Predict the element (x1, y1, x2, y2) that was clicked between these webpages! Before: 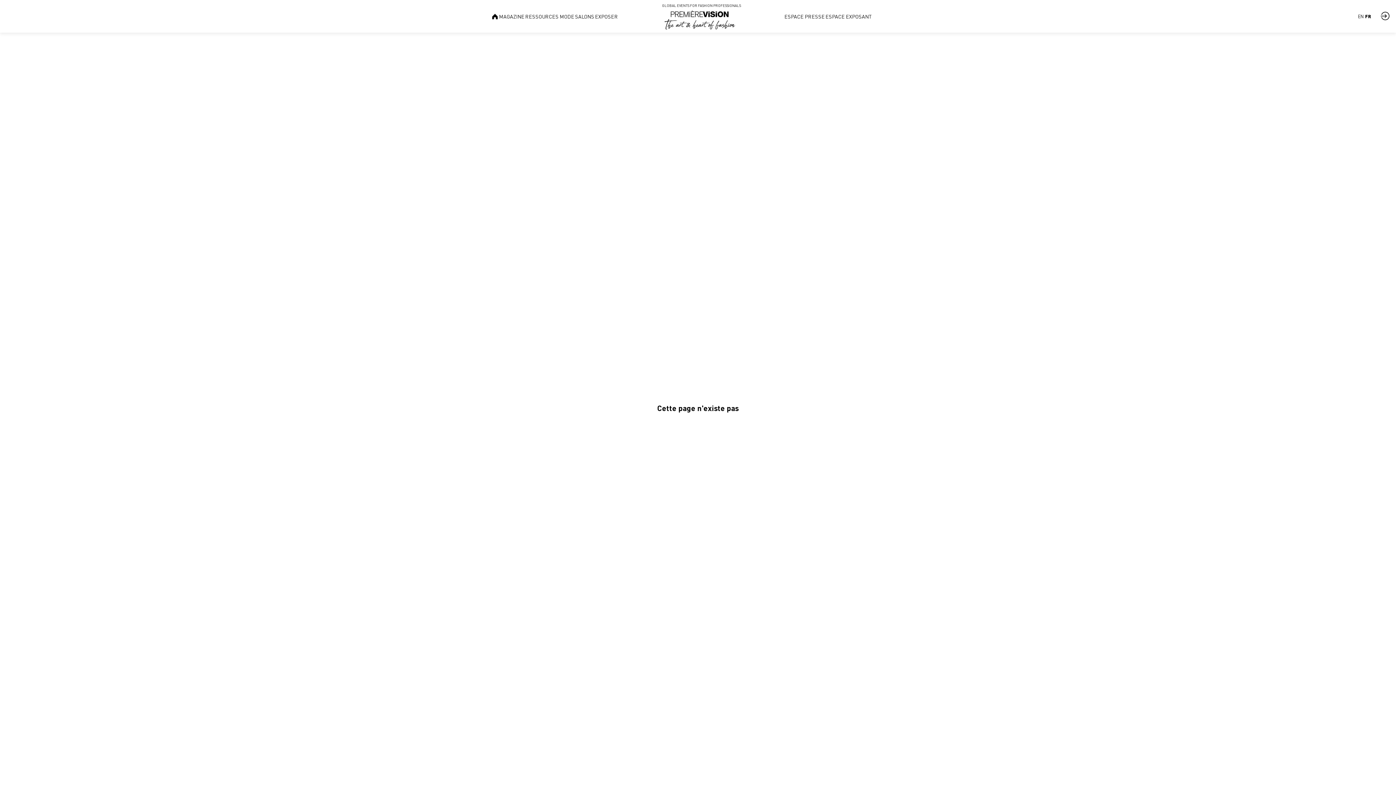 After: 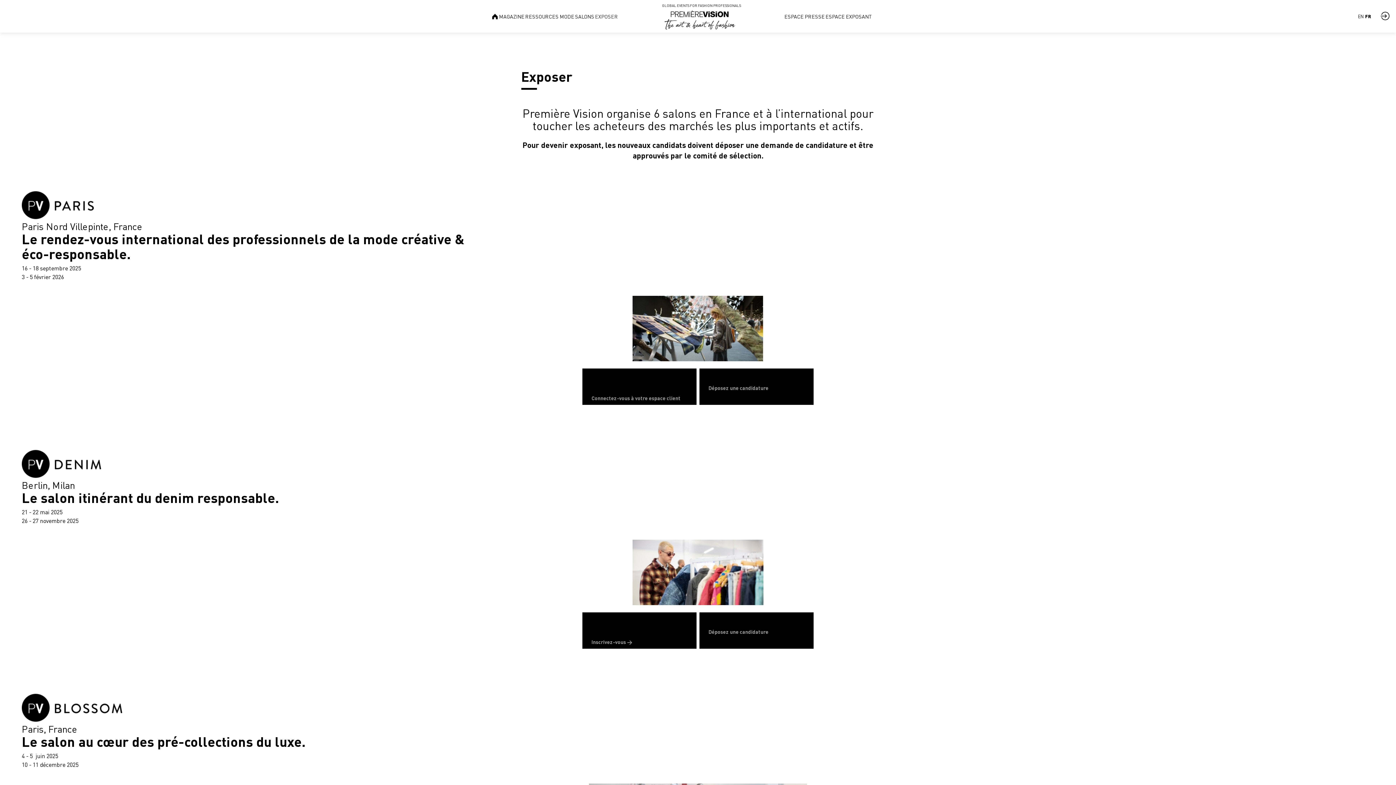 Action: bbox: (595, 5, 618, 27) label: Exposer